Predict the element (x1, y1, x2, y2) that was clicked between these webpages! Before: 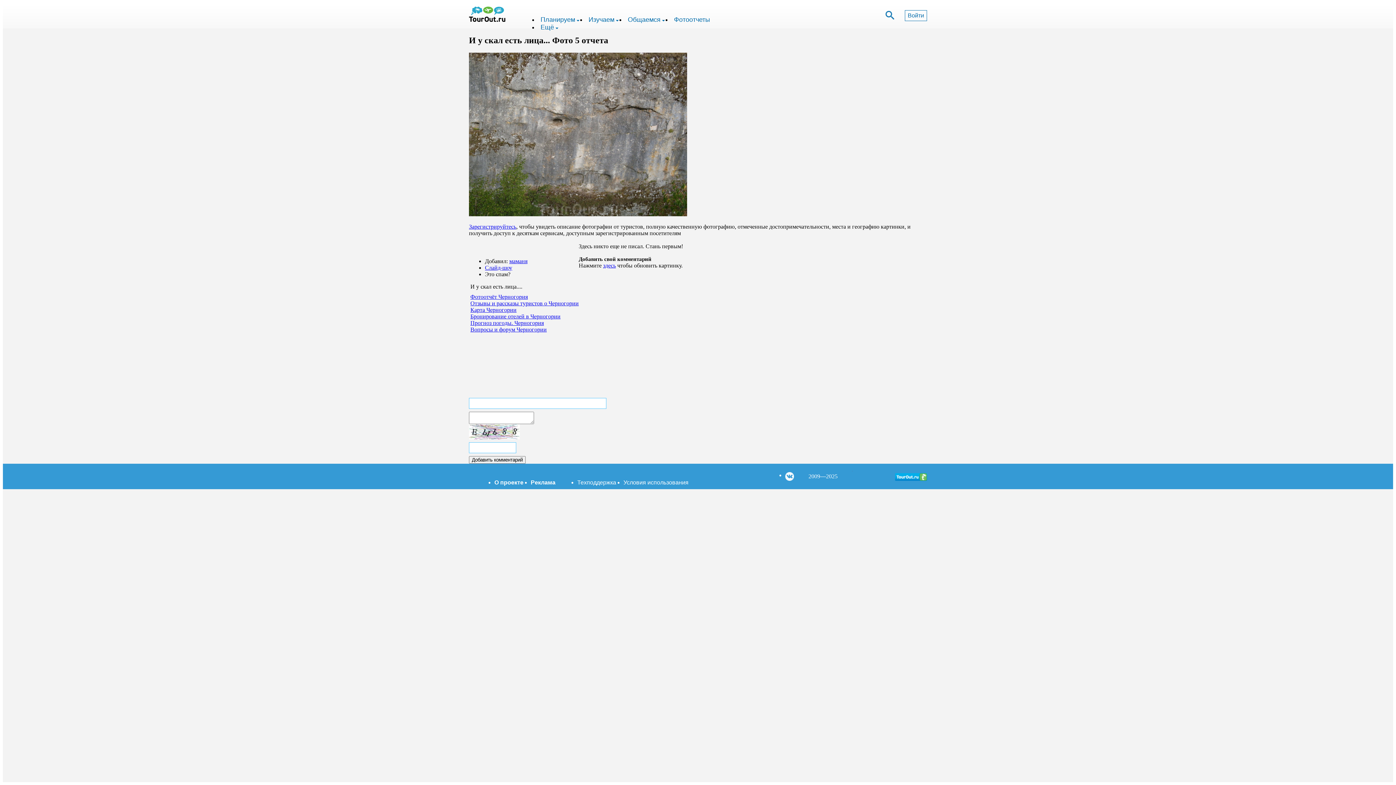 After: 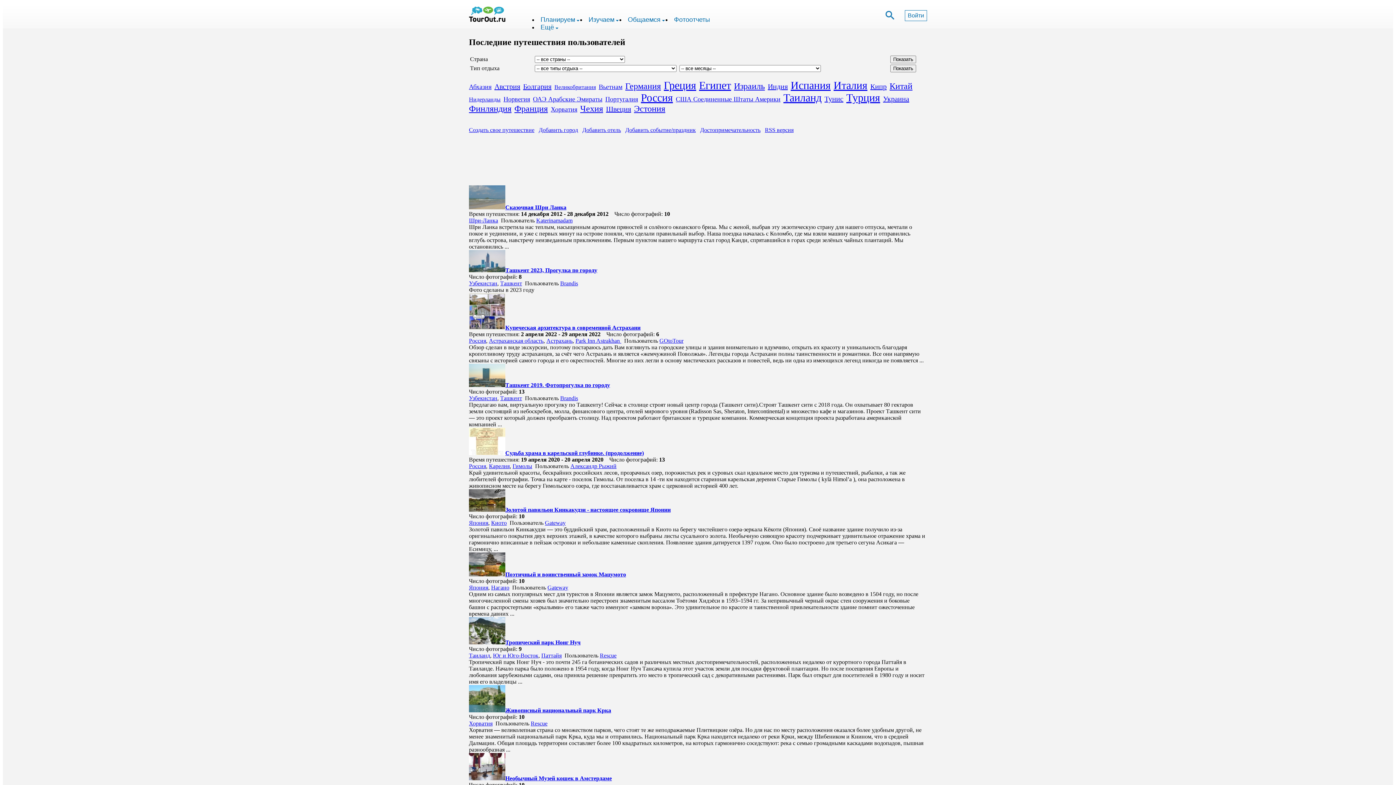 Action: bbox: (671, 13, 712, 26) label: Фотоотчеты